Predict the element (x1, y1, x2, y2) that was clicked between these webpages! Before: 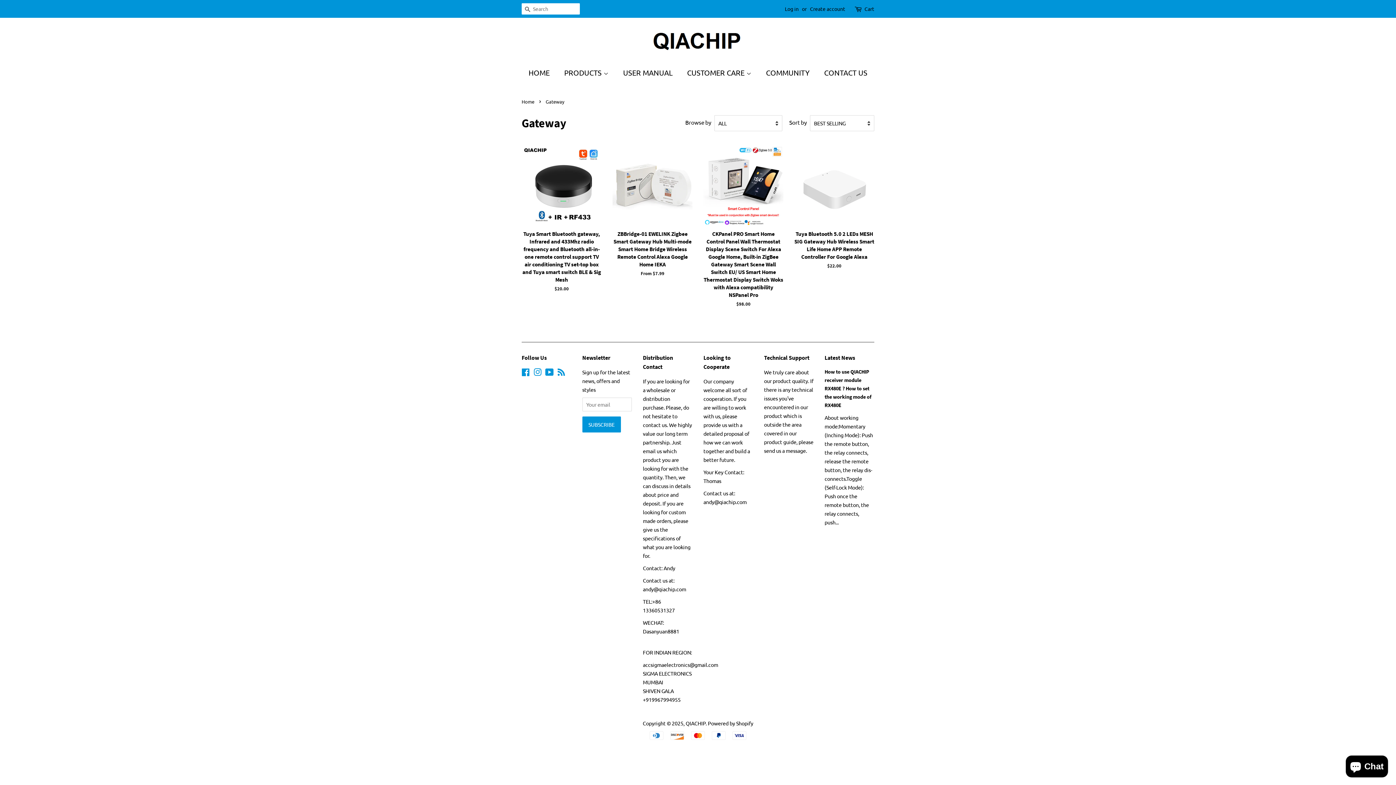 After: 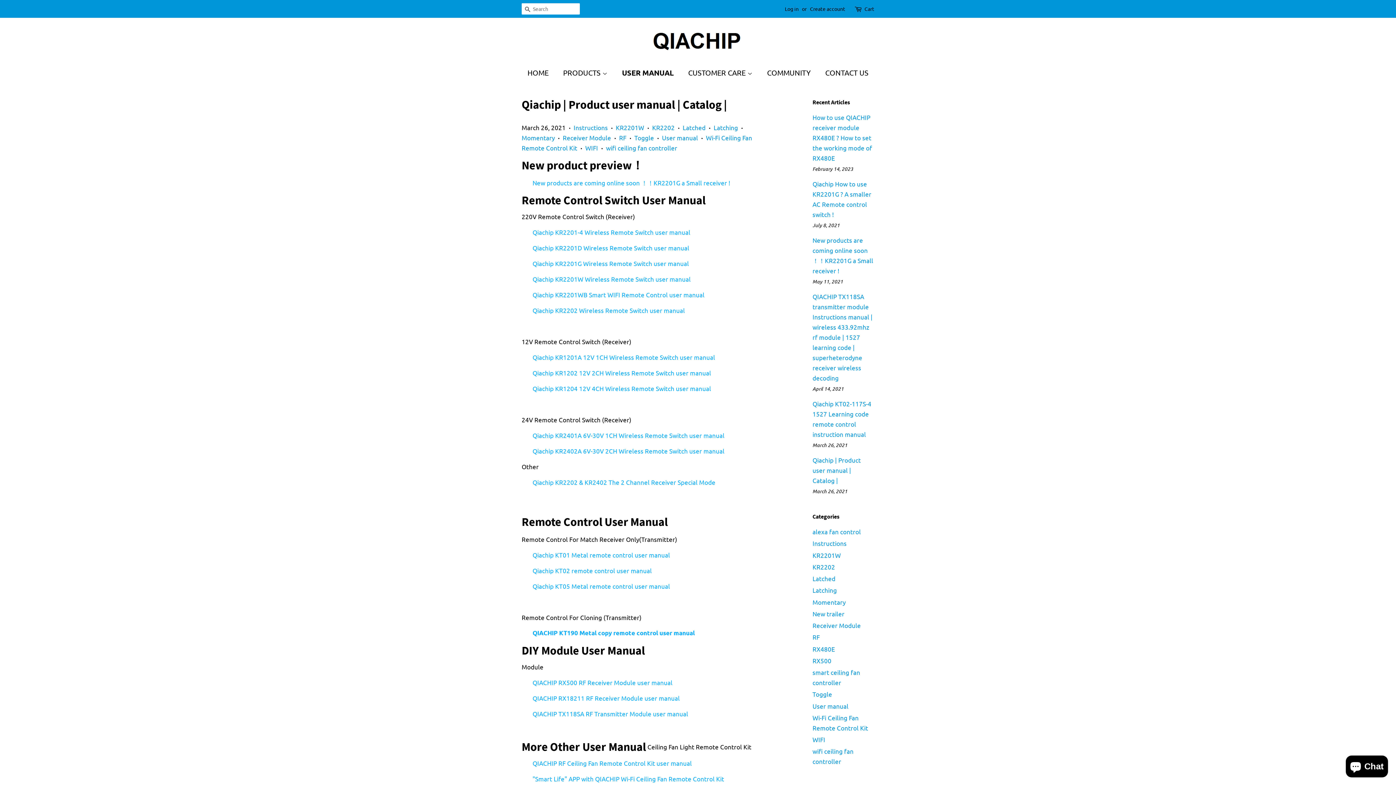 Action: label: USER MANUAL bbox: (617, 64, 680, 81)